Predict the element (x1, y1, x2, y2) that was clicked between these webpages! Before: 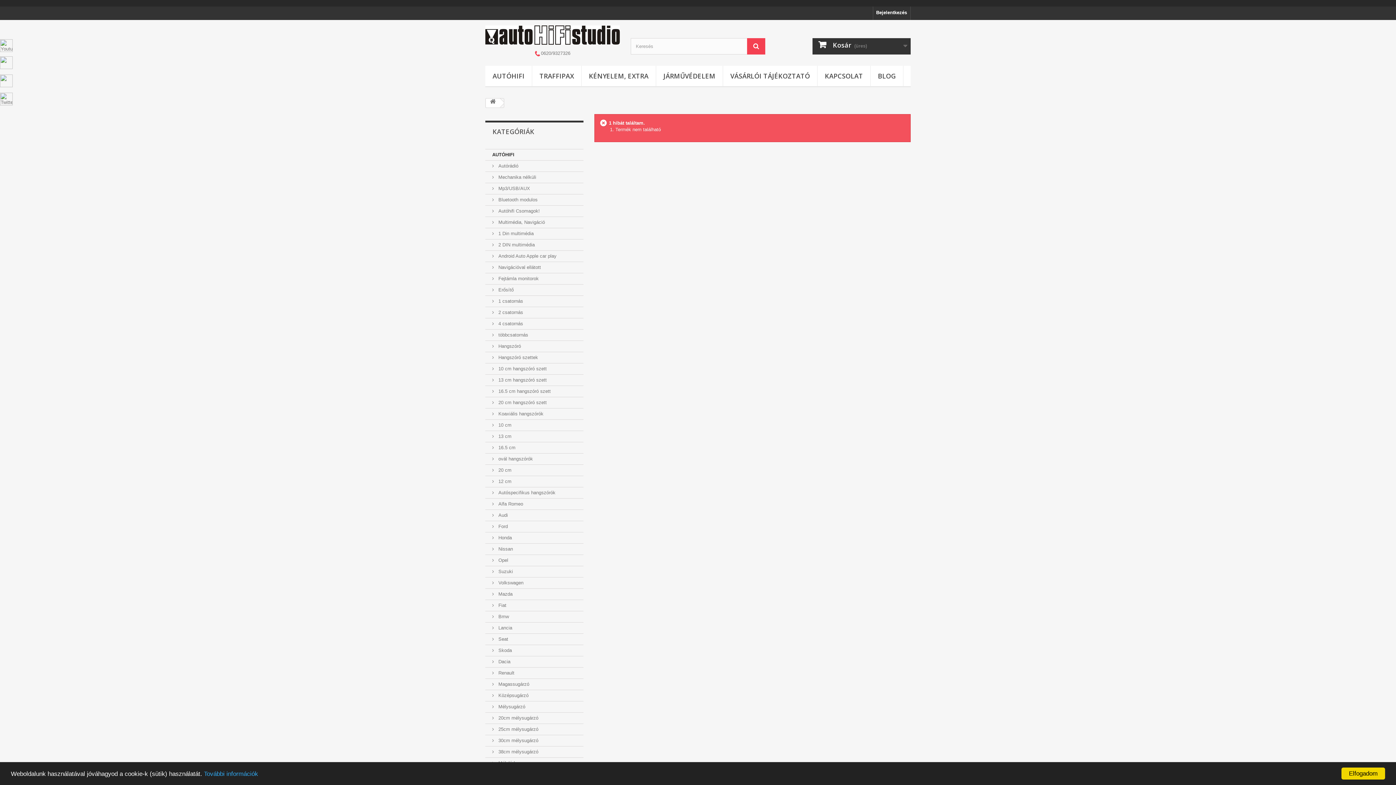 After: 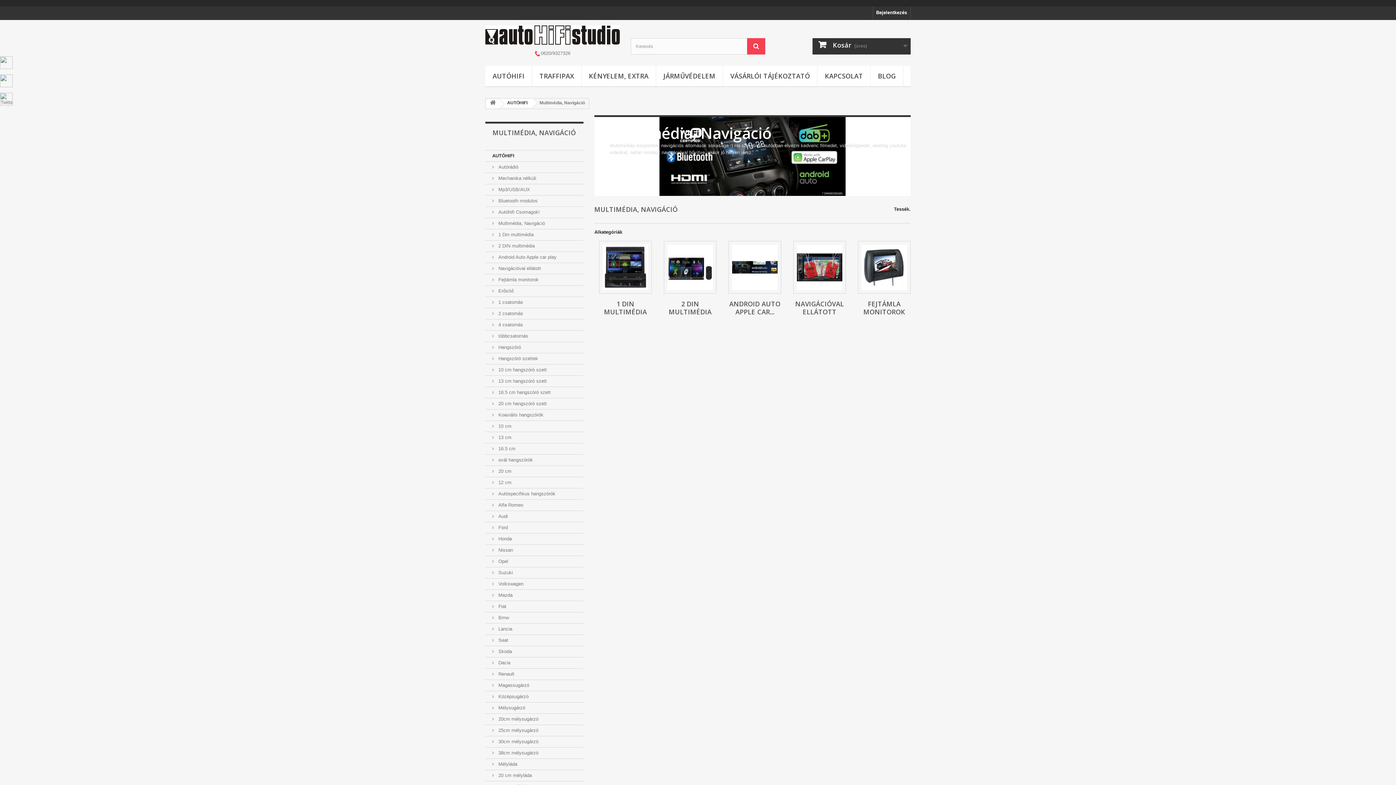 Action: label:  Multimédia, Navigáció bbox: (485, 217, 583, 228)